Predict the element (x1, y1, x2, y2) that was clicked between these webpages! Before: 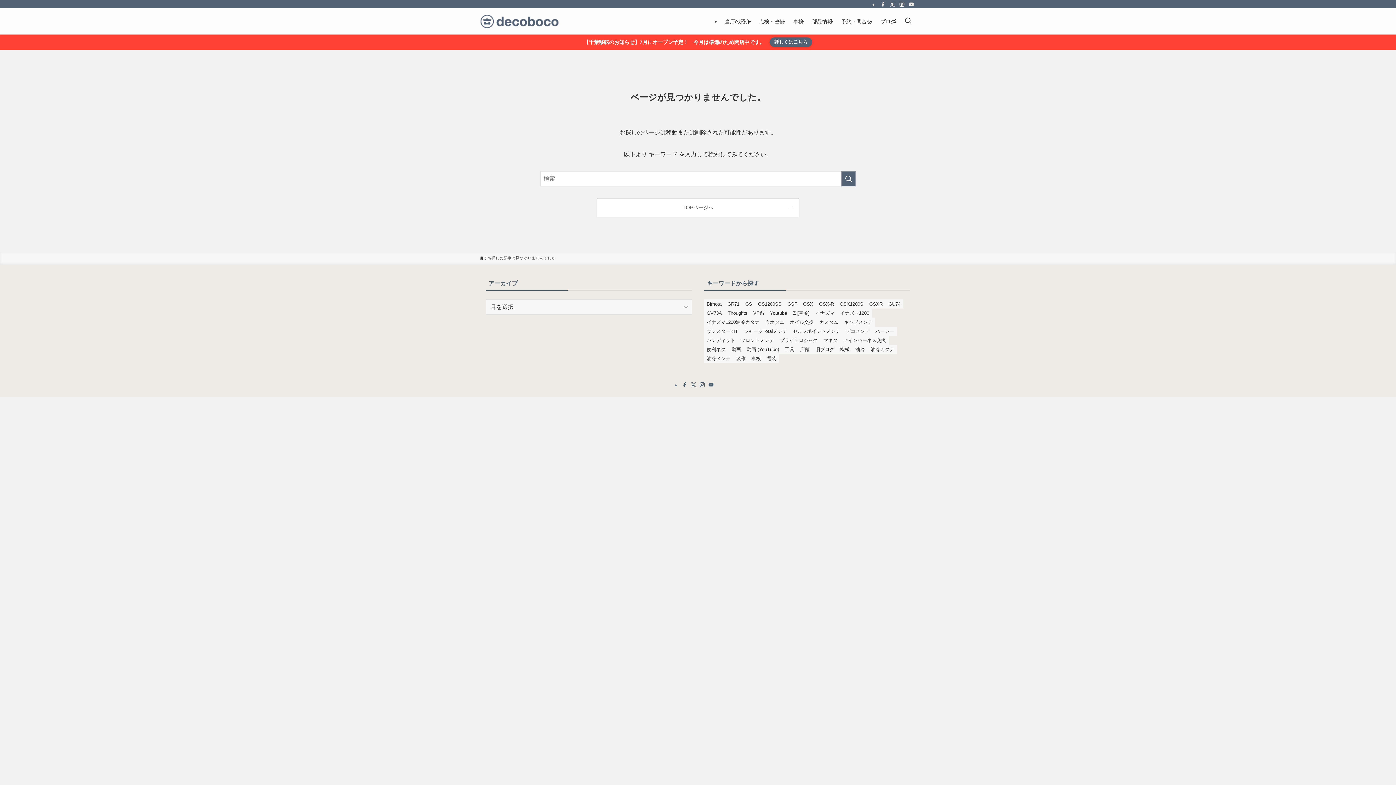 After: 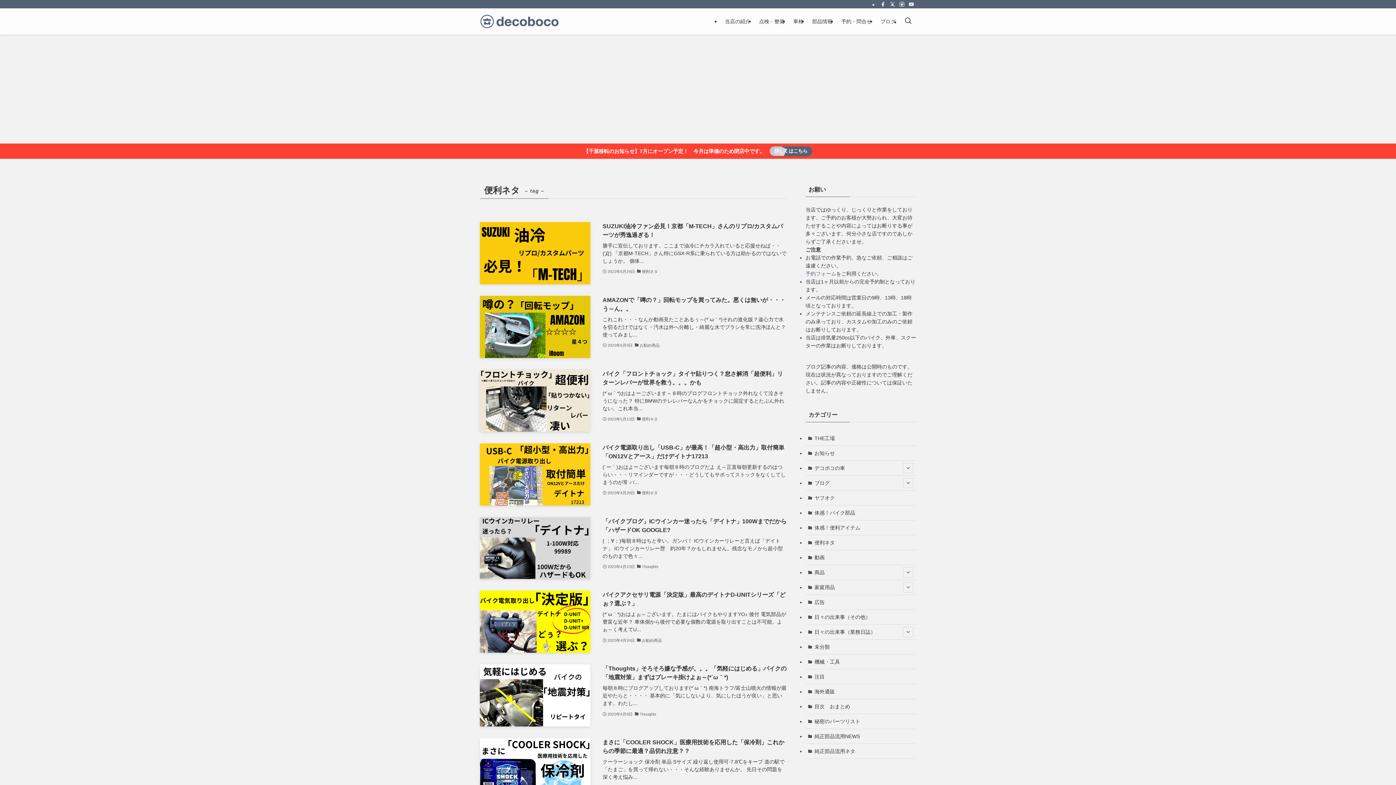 Action: label: 便利ネタ (92個の項目) bbox: (704, 345, 728, 354)